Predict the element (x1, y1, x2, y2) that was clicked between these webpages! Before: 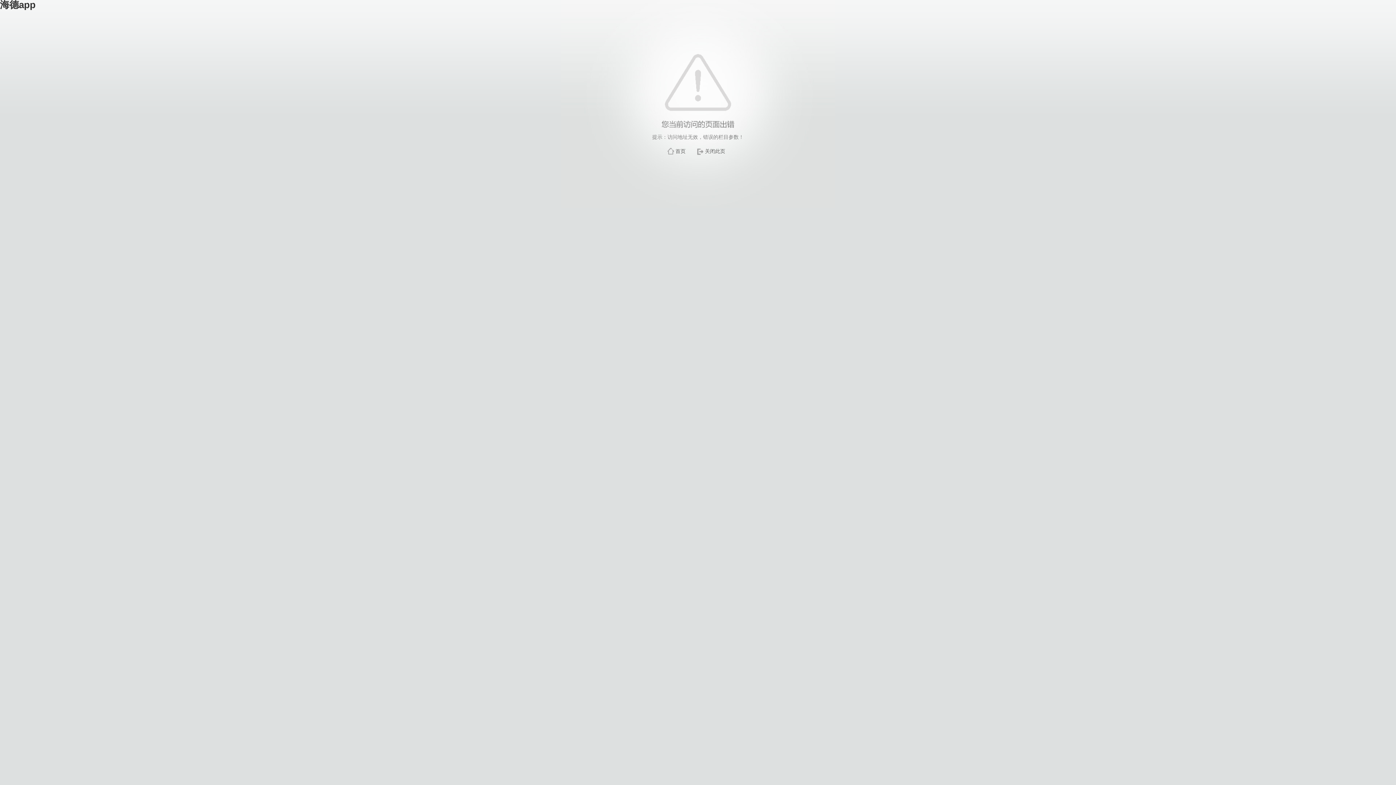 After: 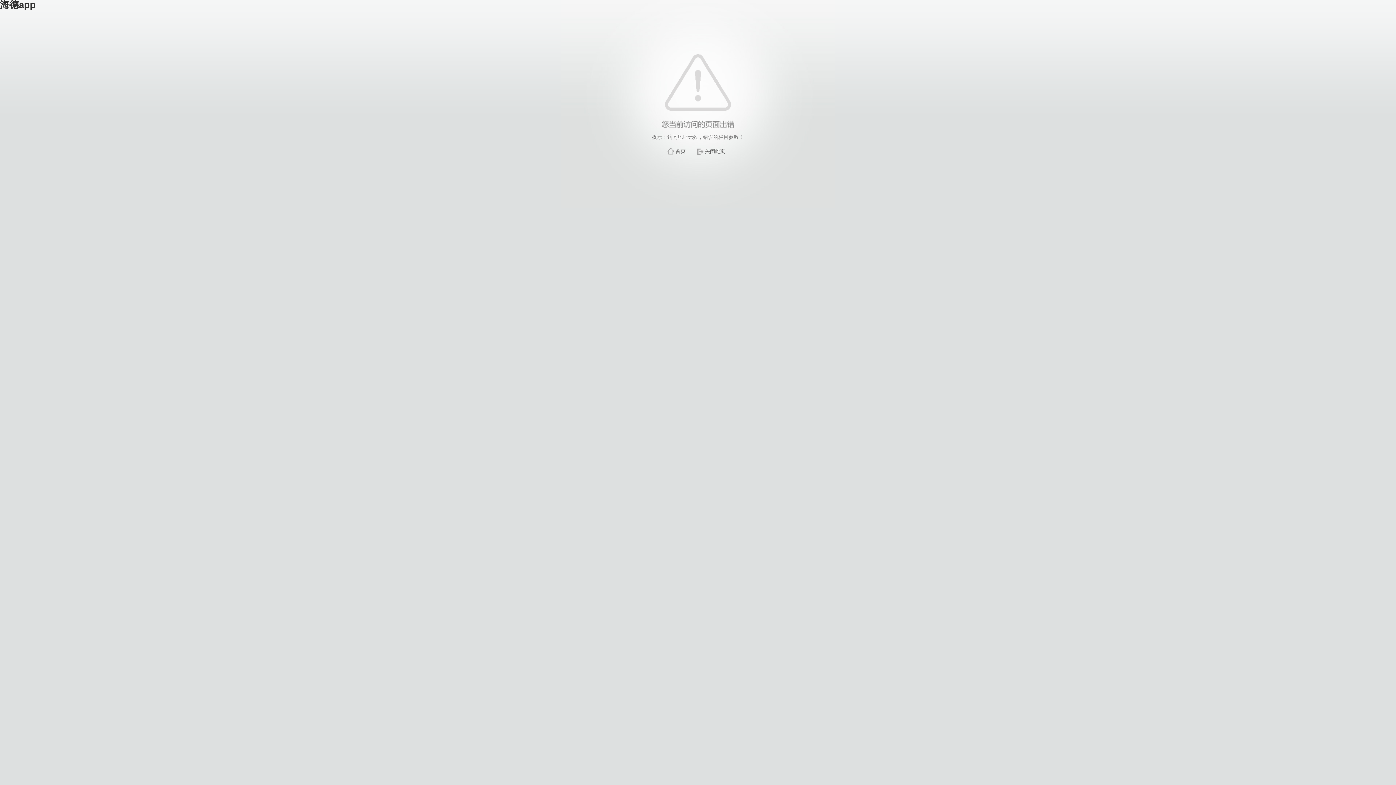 Action: bbox: (675, 148, 685, 154) label: 首页